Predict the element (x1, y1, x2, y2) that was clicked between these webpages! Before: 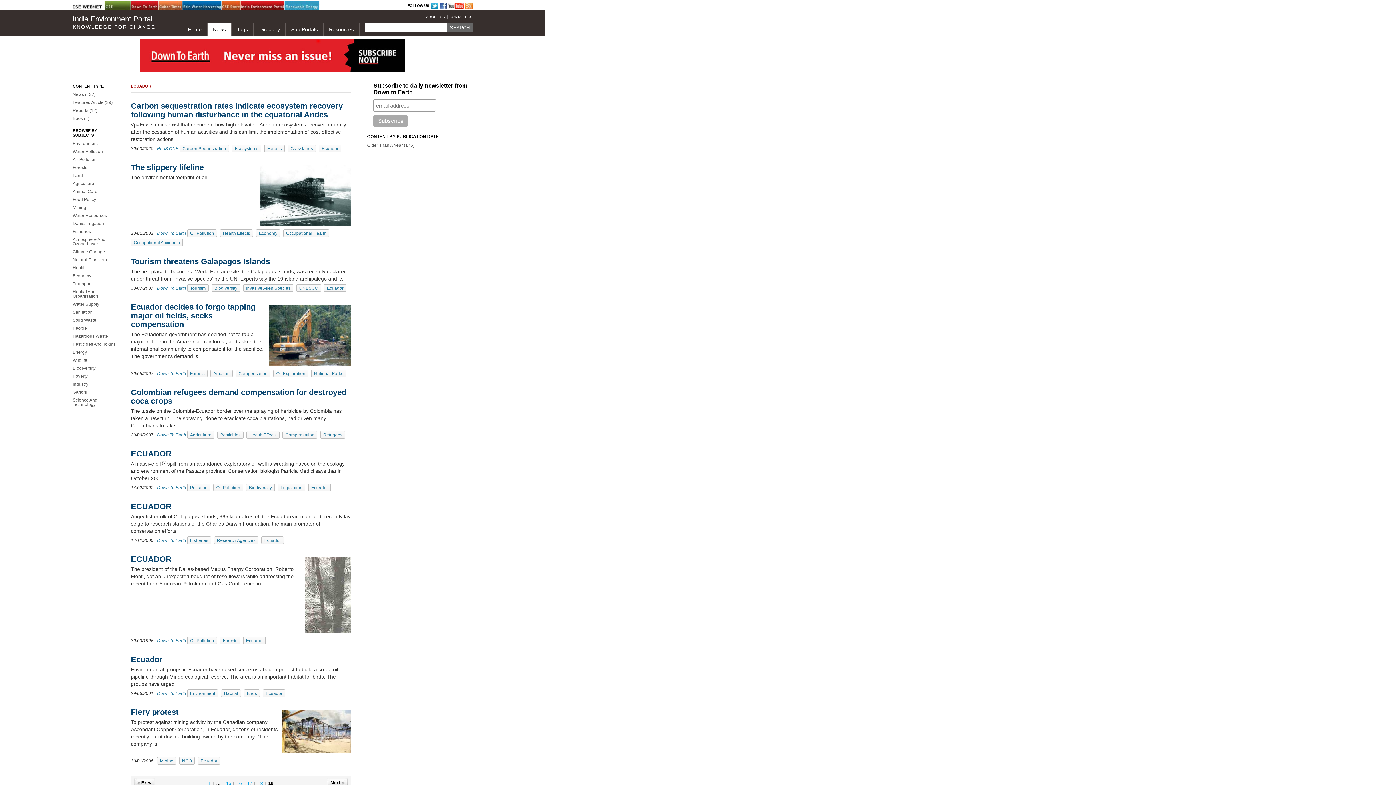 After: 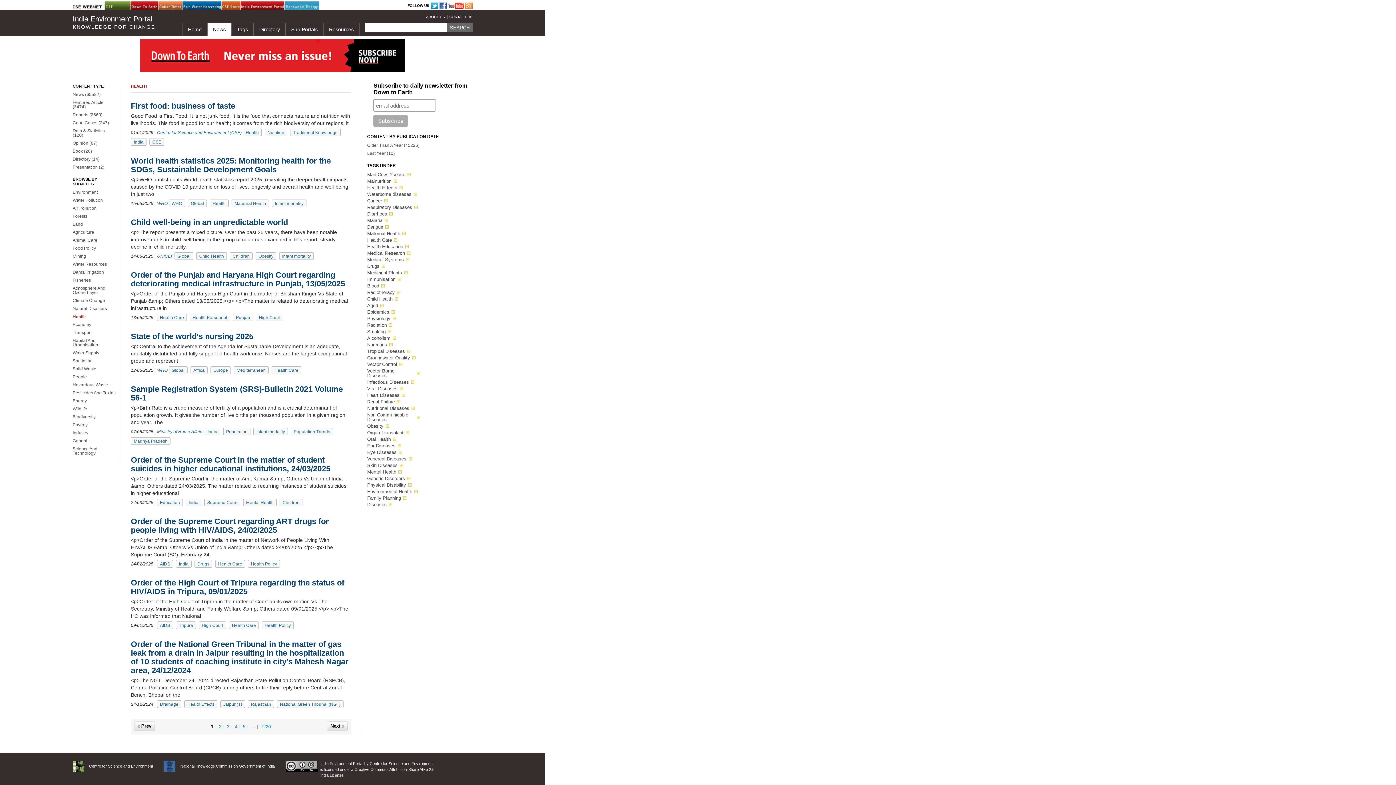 Action: bbox: (72, 265, 85, 270) label: Health